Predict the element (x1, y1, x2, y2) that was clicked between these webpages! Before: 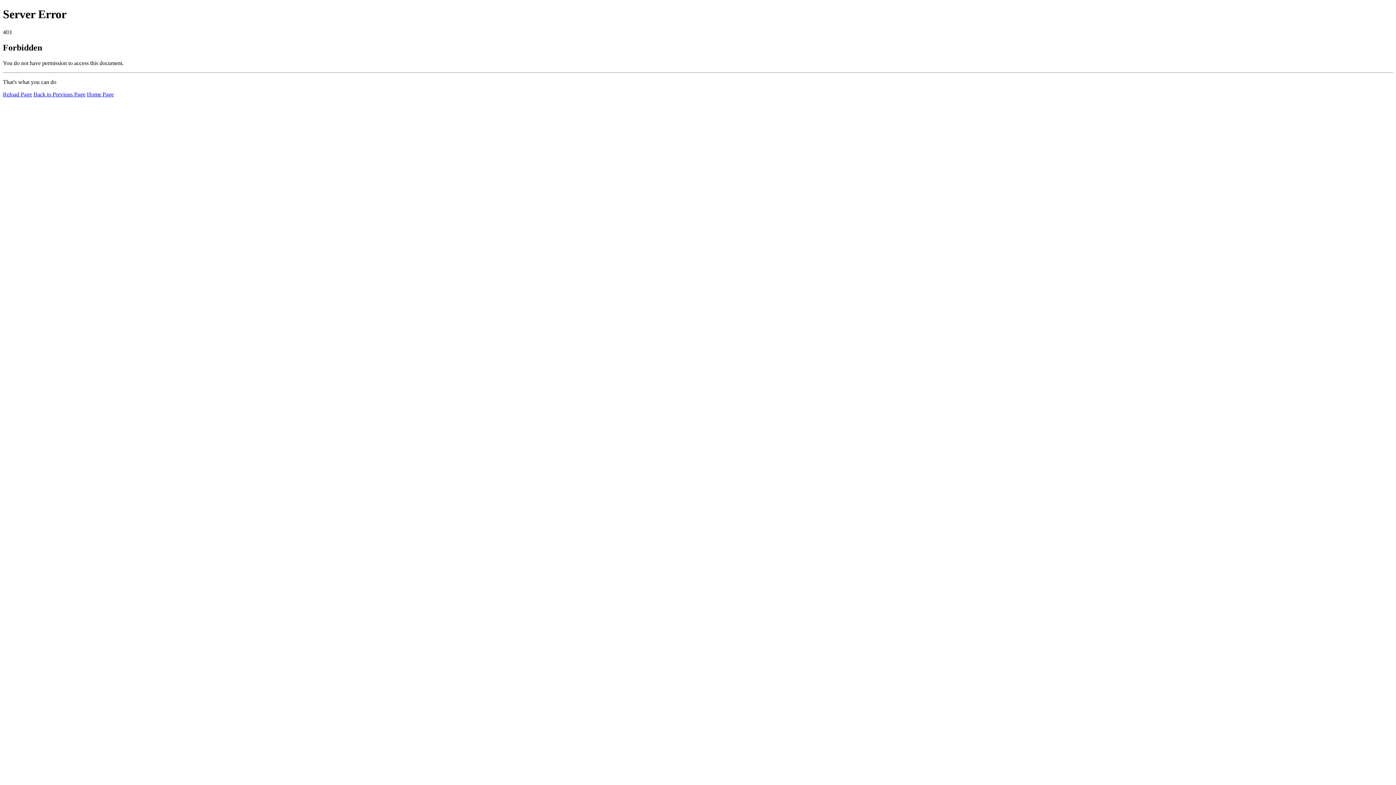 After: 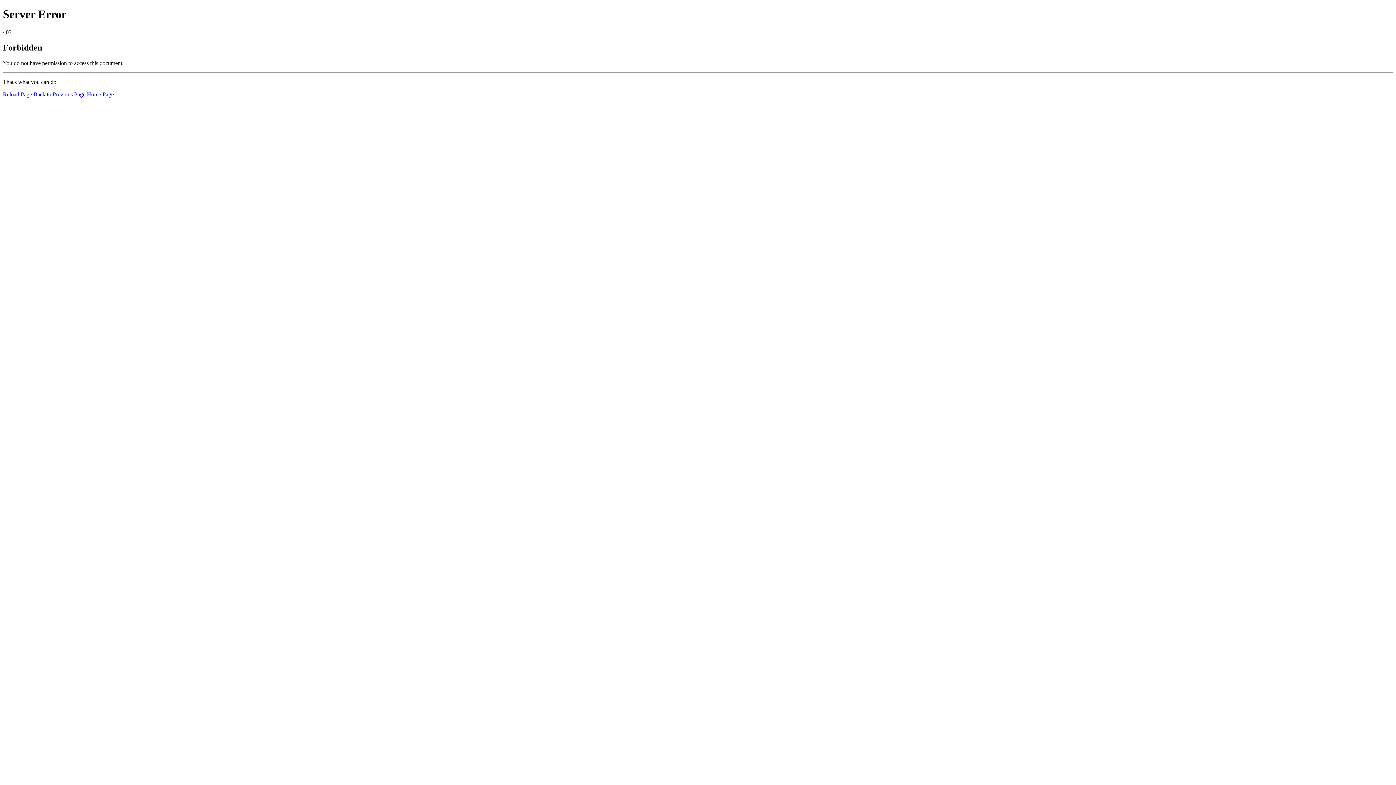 Action: bbox: (2, 91, 32, 97) label: Reload Page